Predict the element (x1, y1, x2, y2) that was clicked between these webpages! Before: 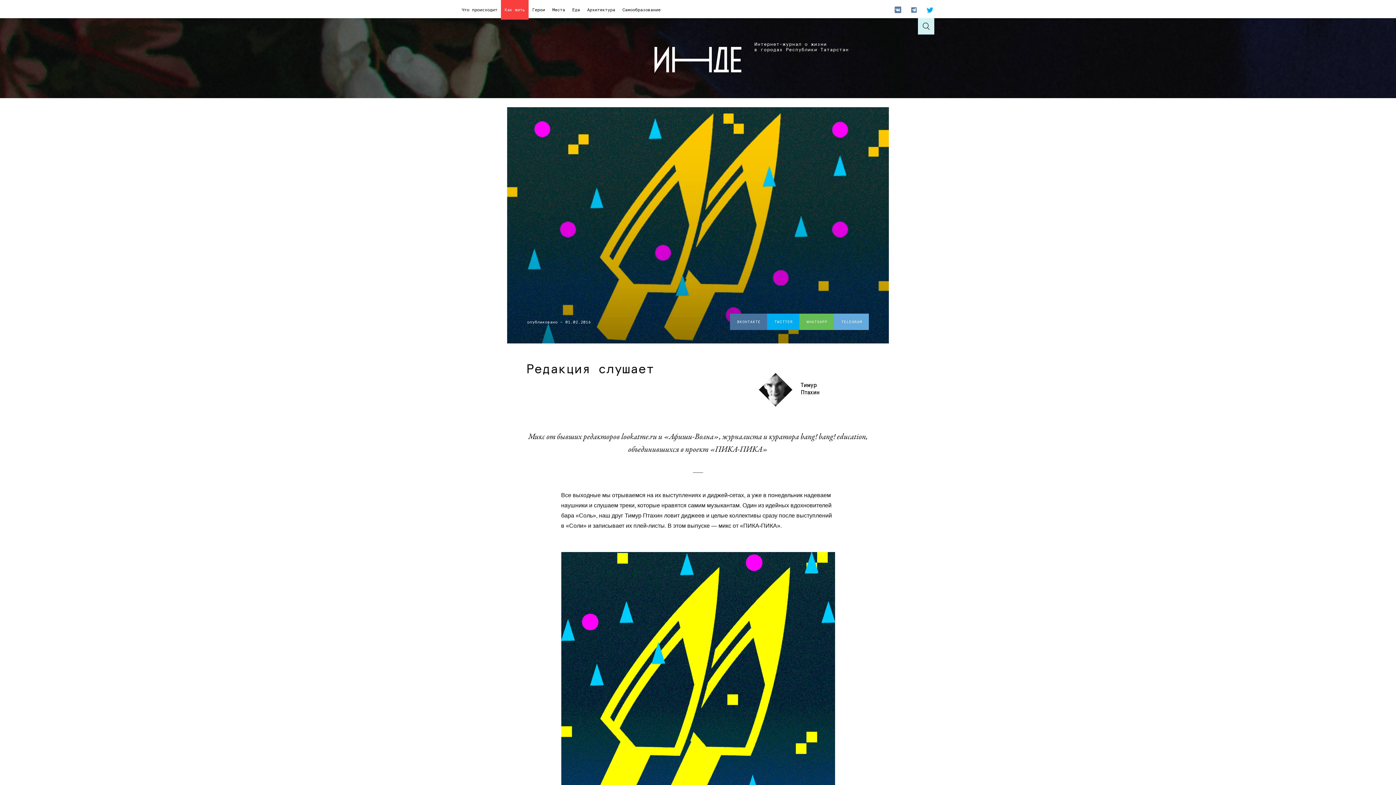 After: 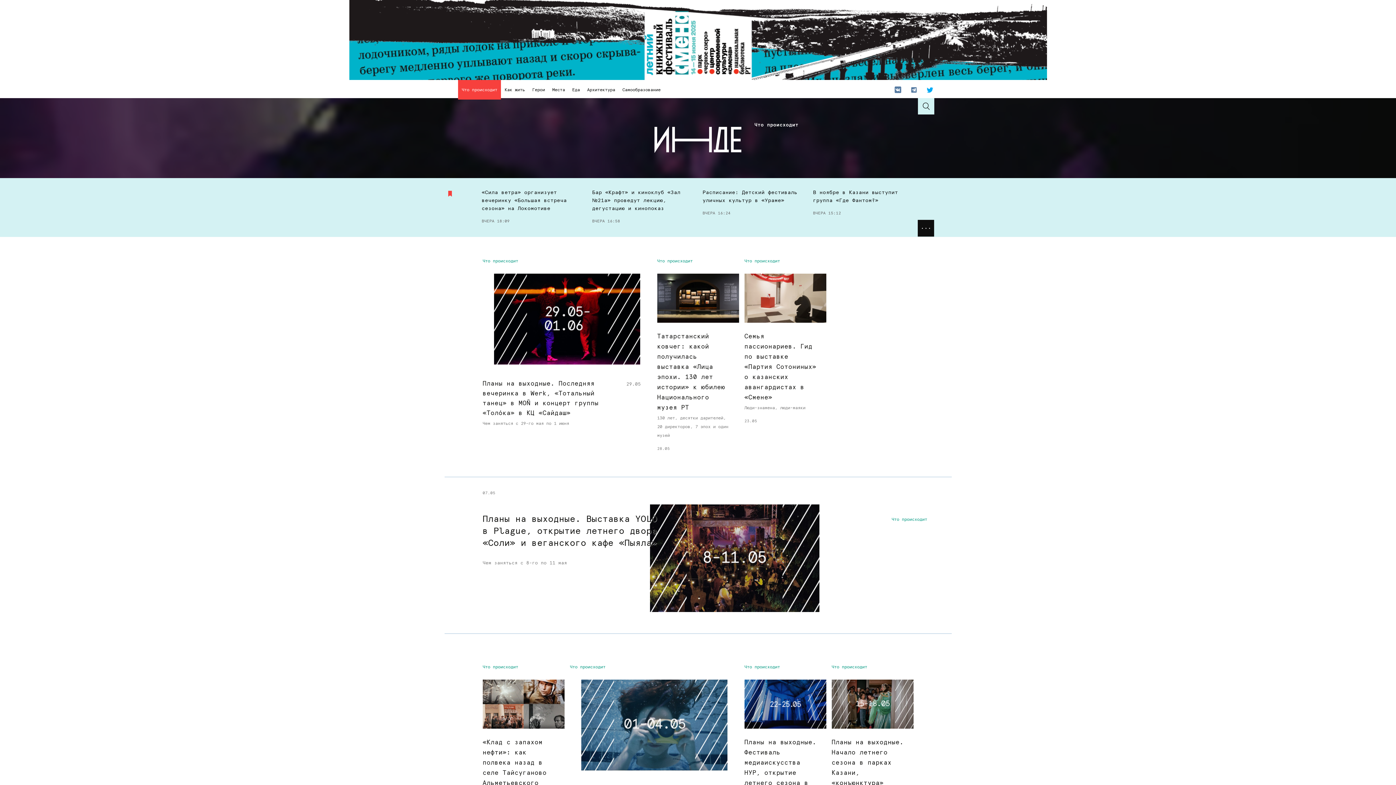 Action: bbox: (458, 0, 501, 19) label: Что происходит